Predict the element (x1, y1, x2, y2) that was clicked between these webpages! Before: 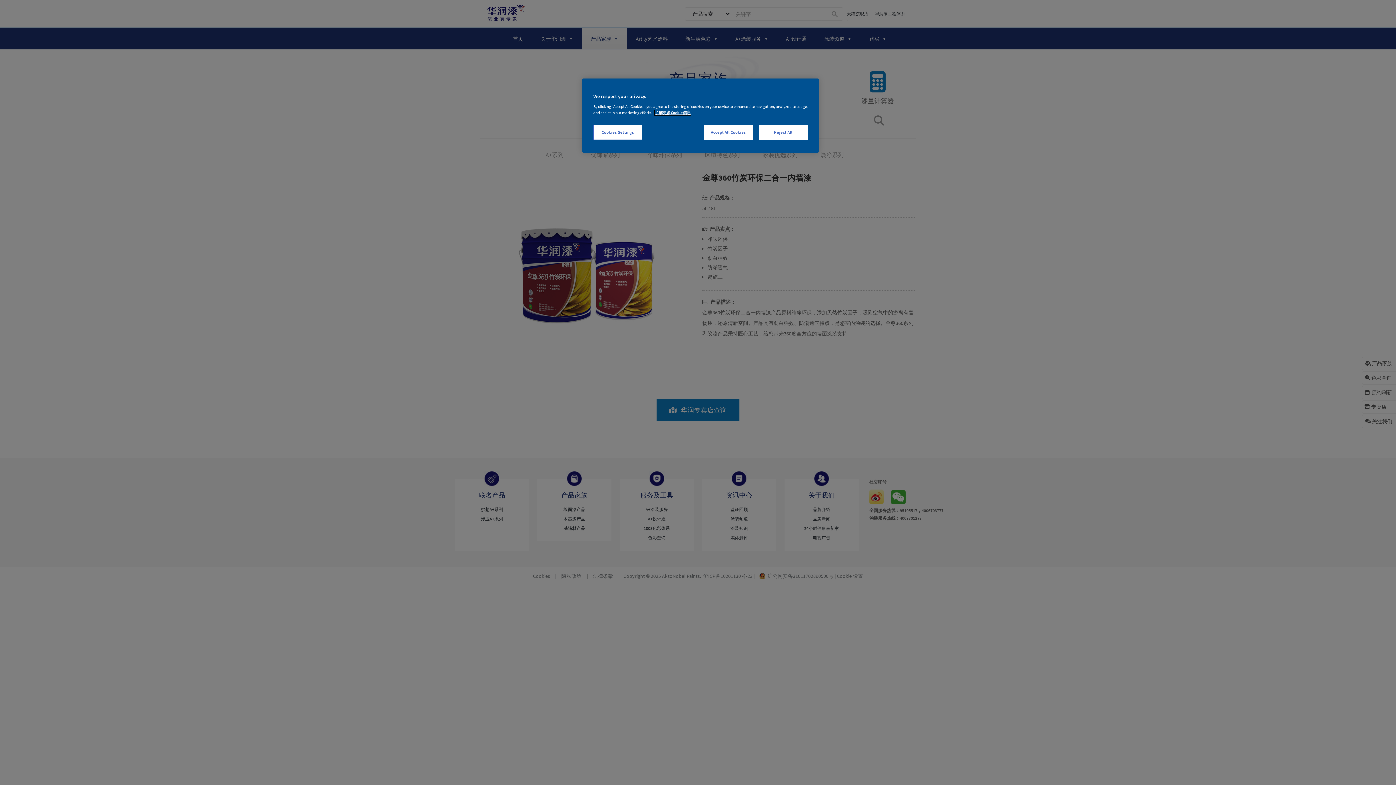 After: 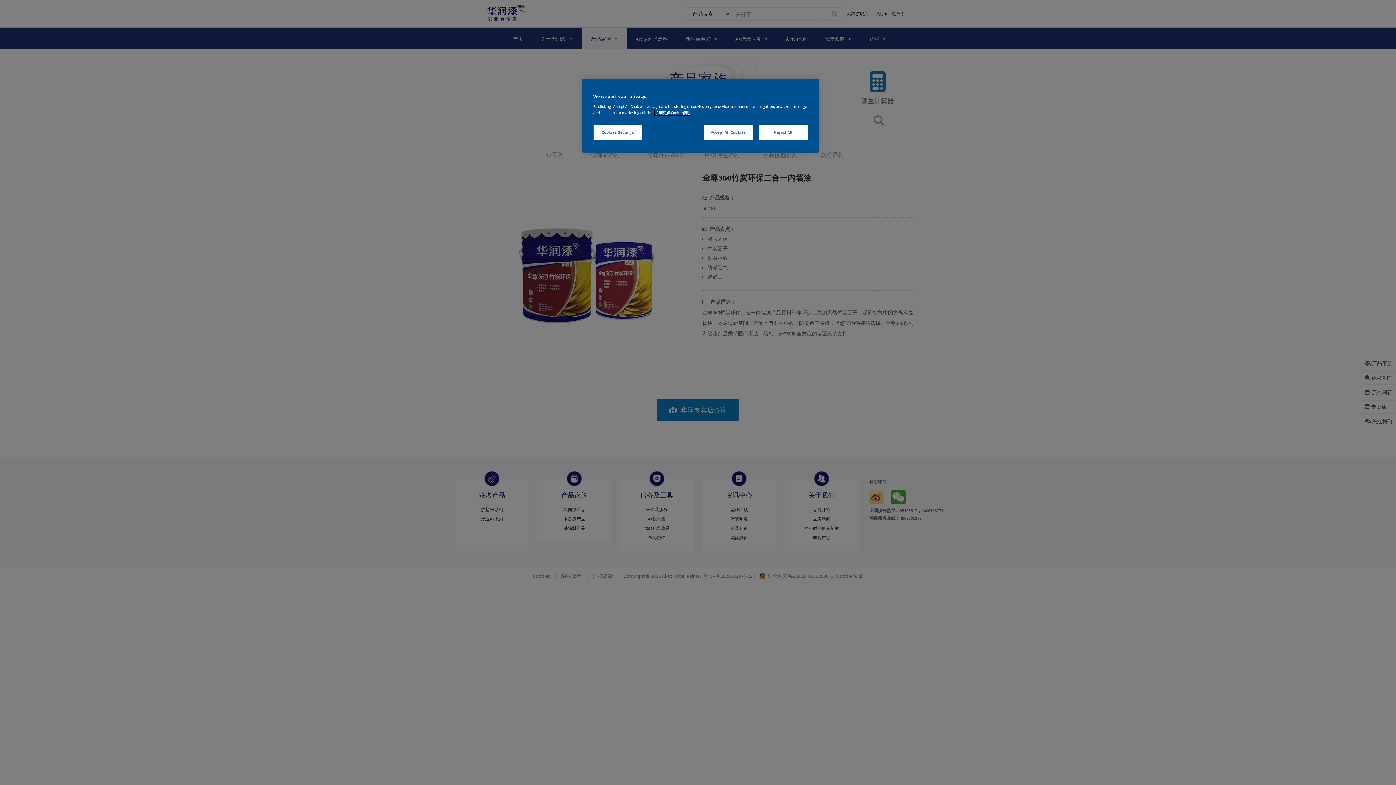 Action: label: More information about your privacy, opens in a new tab bbox: (654, 110, 690, 115)